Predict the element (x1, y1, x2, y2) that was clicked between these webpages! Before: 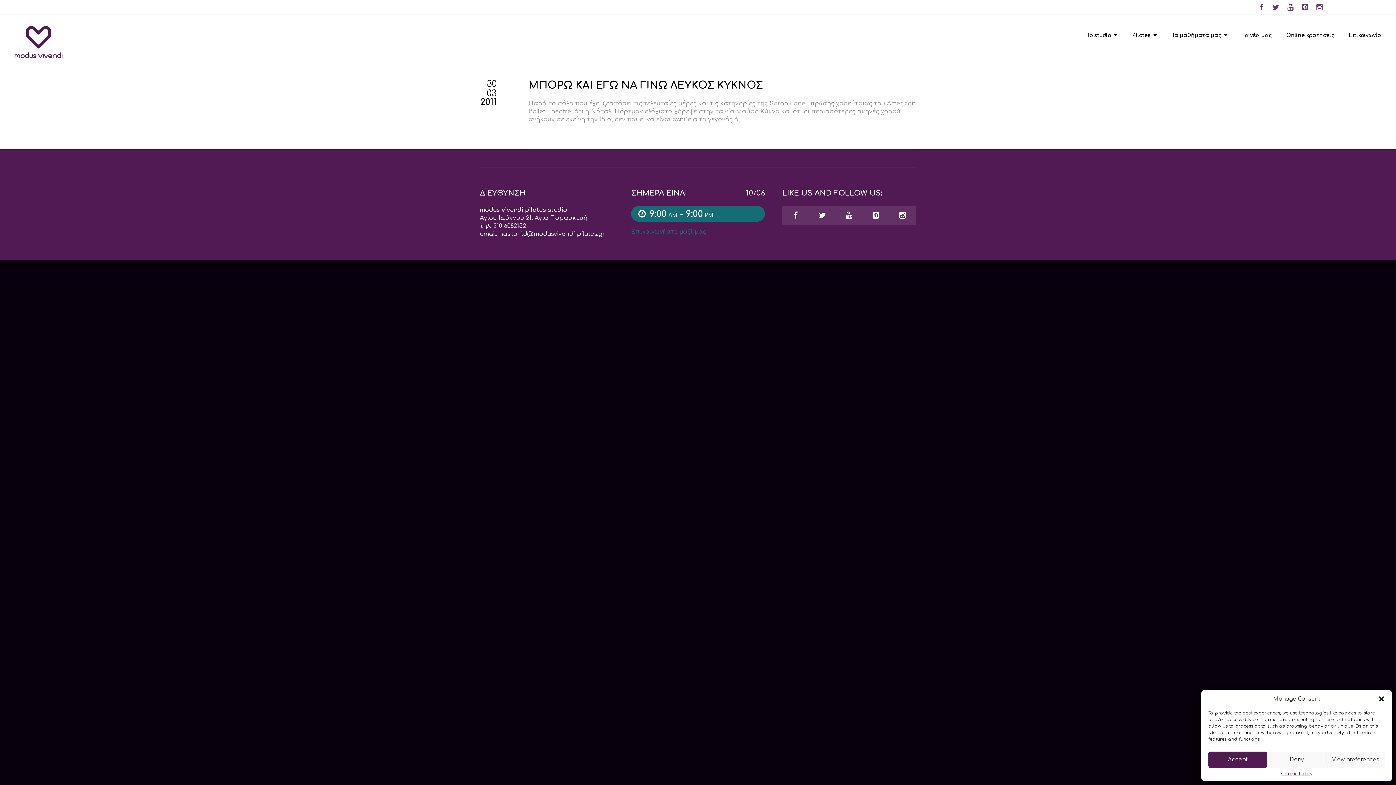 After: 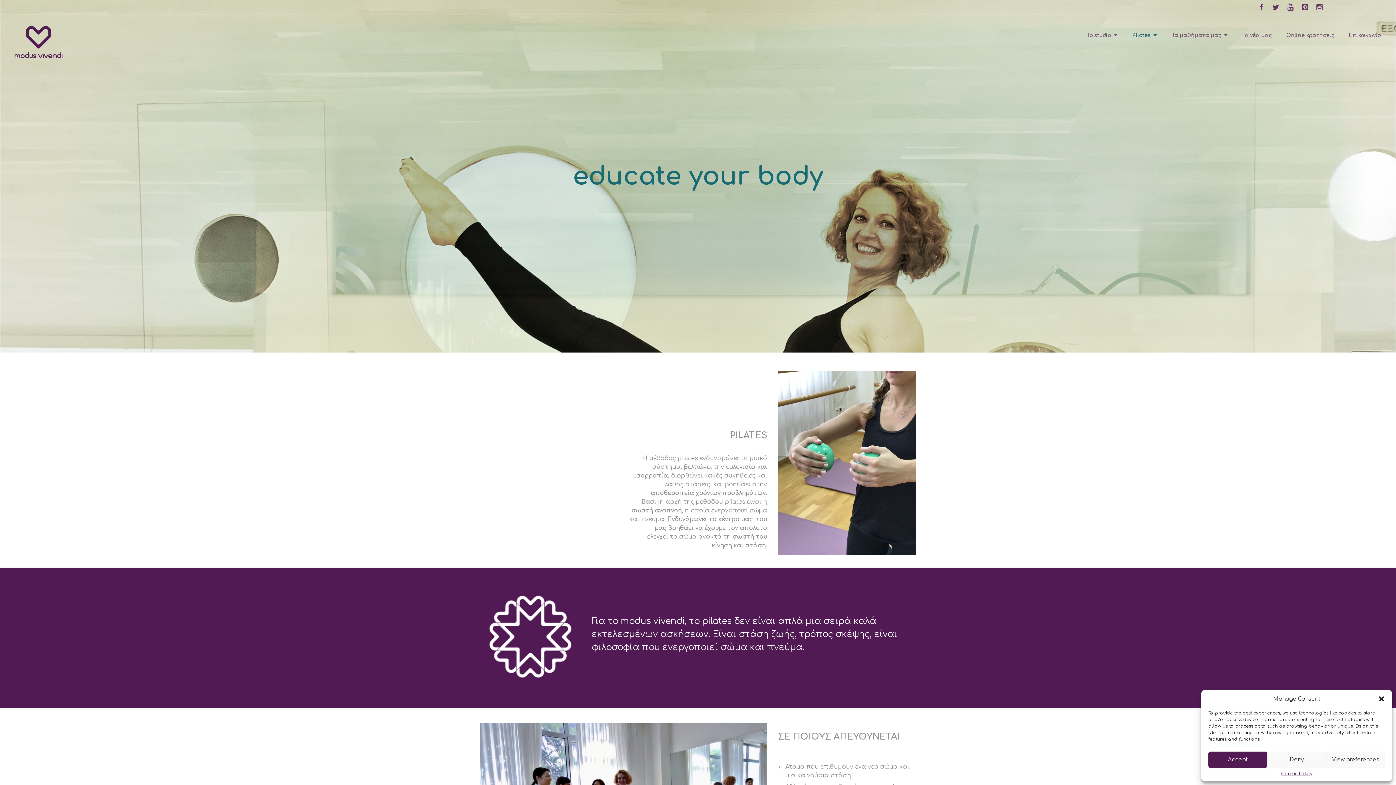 Action: bbox: (1132, 32, 1157, 54) label: Pilates